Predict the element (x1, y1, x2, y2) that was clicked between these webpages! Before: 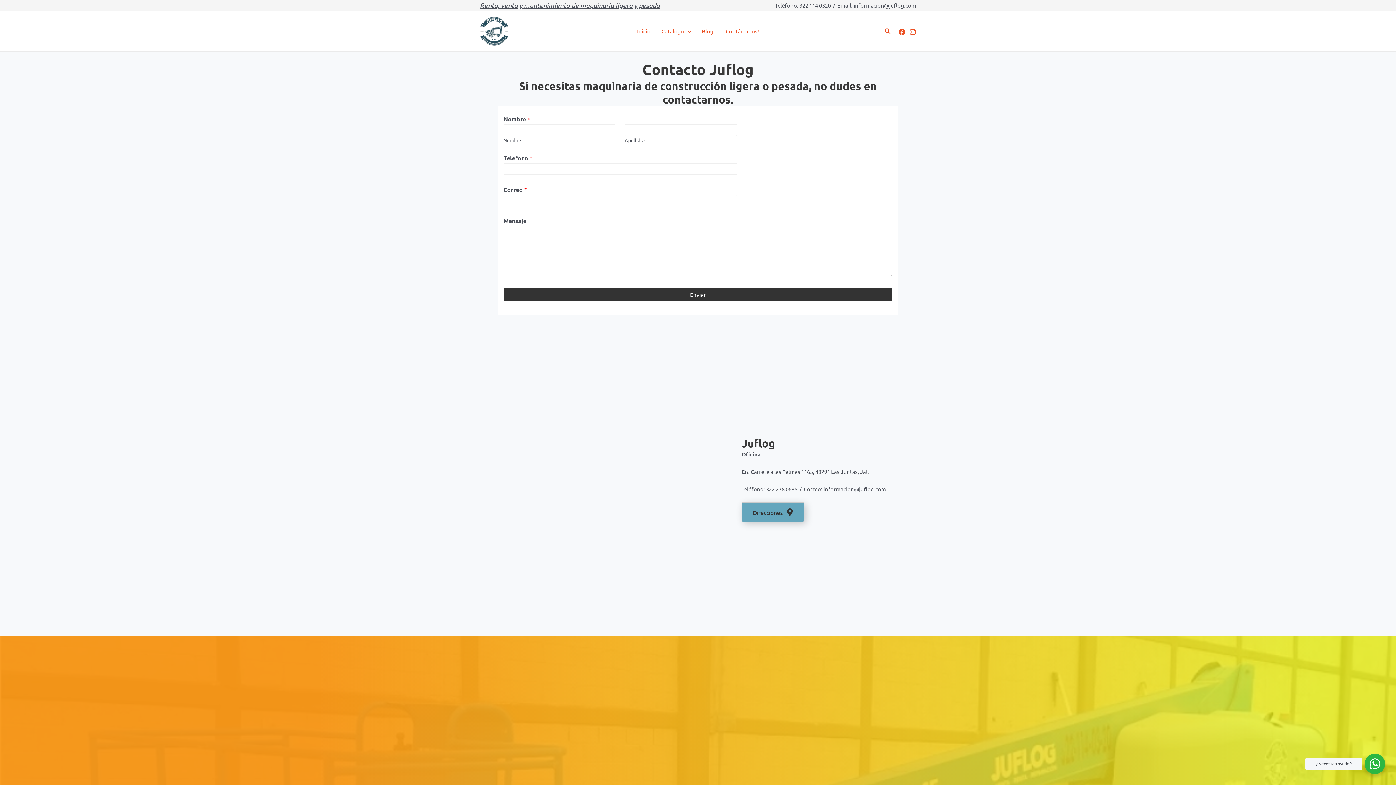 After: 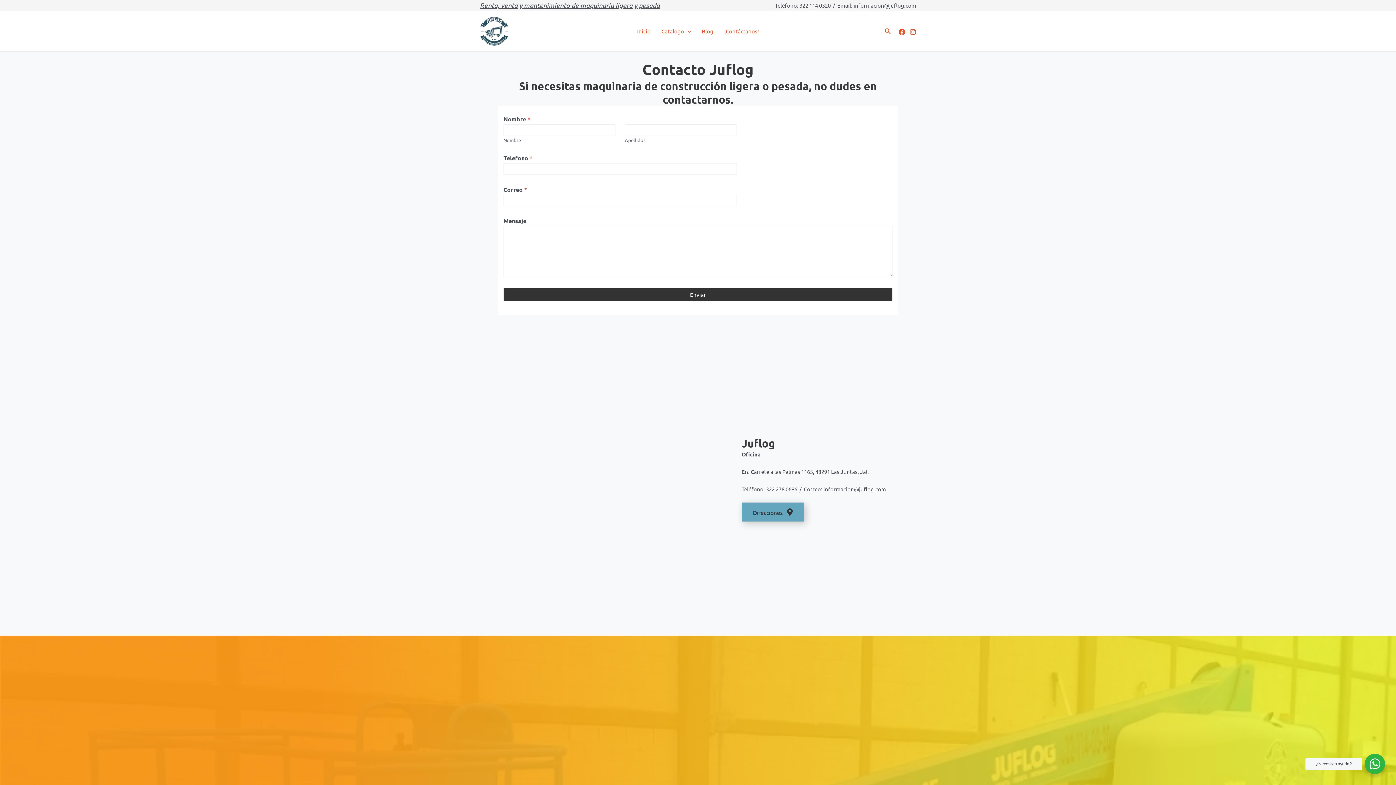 Action: bbox: (898, 28, 905, 35) label: Facebook